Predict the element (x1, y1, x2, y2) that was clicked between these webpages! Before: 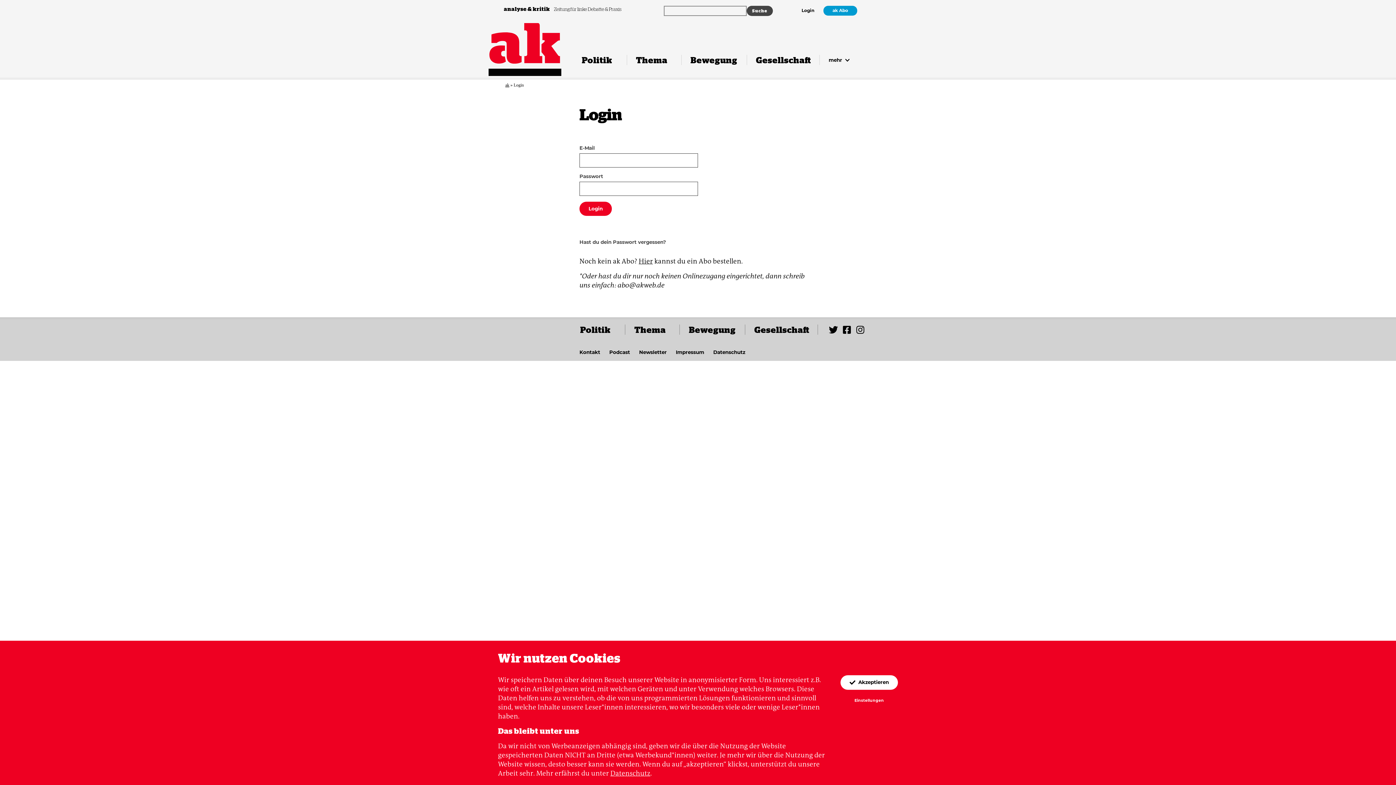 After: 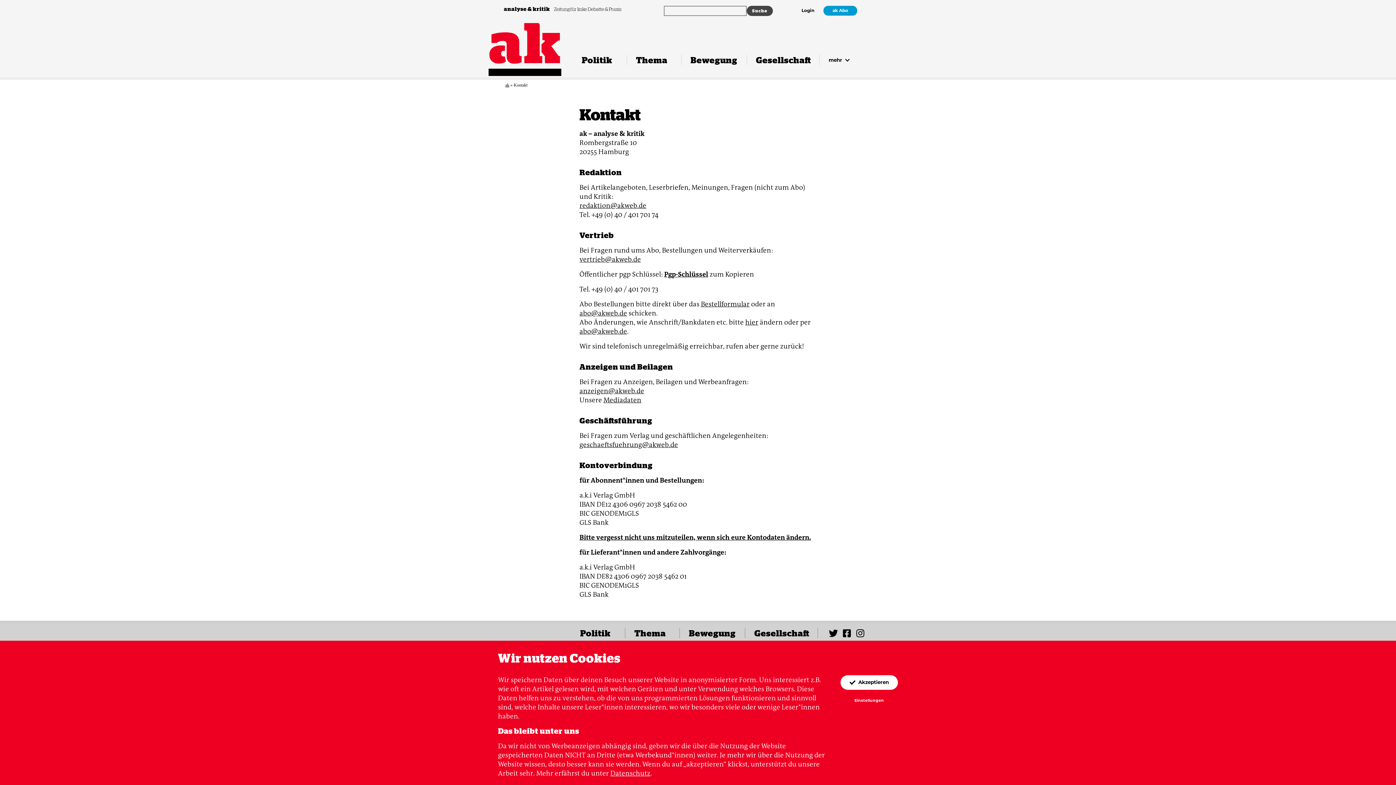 Action: bbox: (579, 349, 600, 355) label: Kontakt